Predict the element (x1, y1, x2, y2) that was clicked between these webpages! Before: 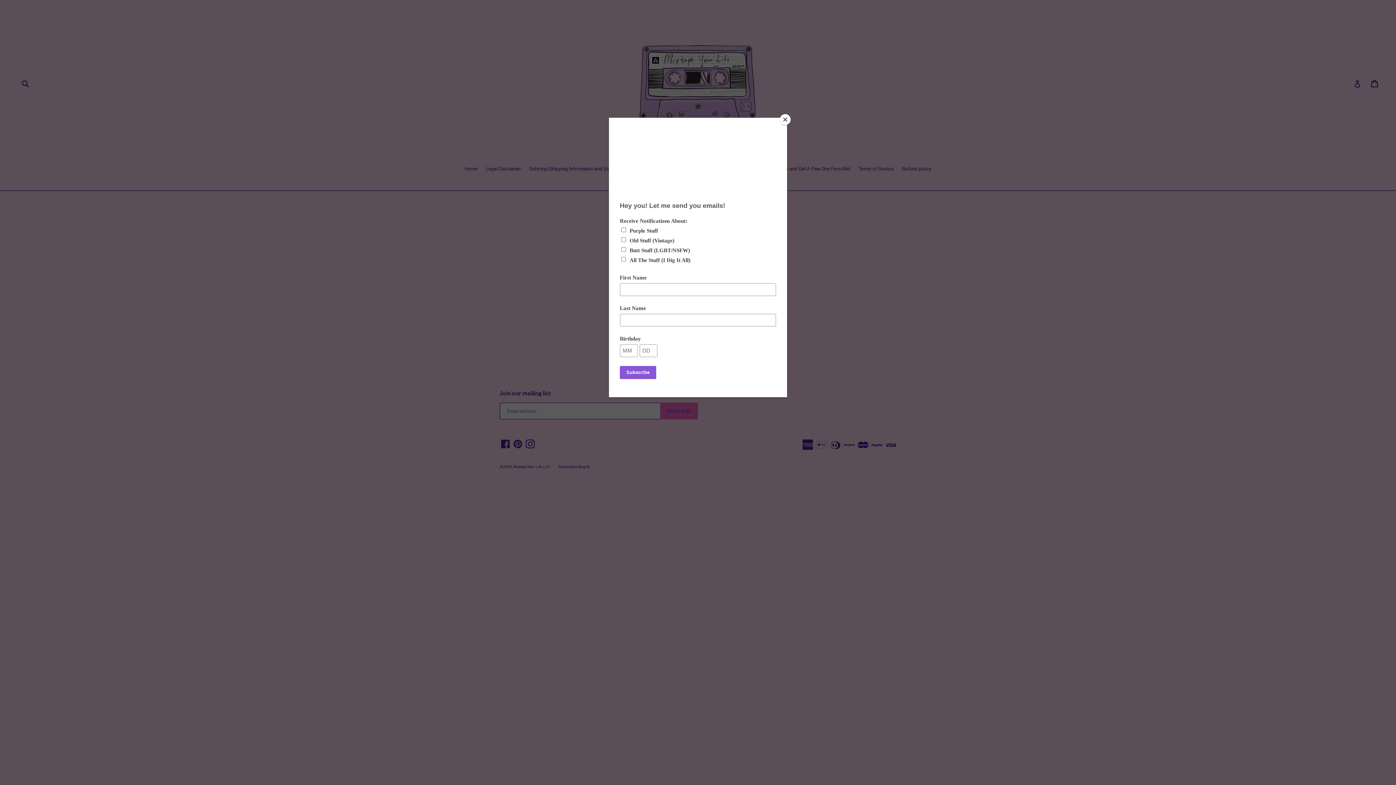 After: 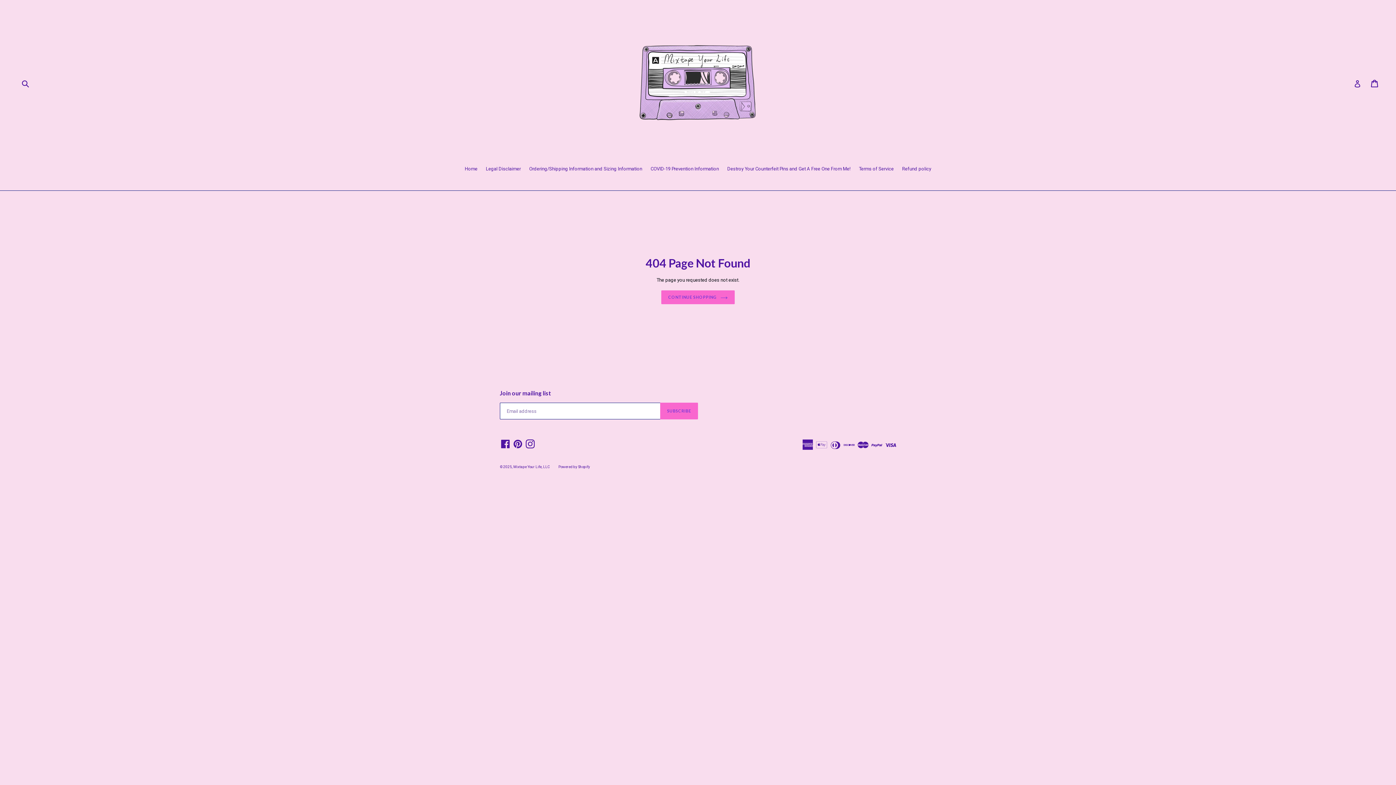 Action: bbox: (780, 114, 790, 125) label: Close